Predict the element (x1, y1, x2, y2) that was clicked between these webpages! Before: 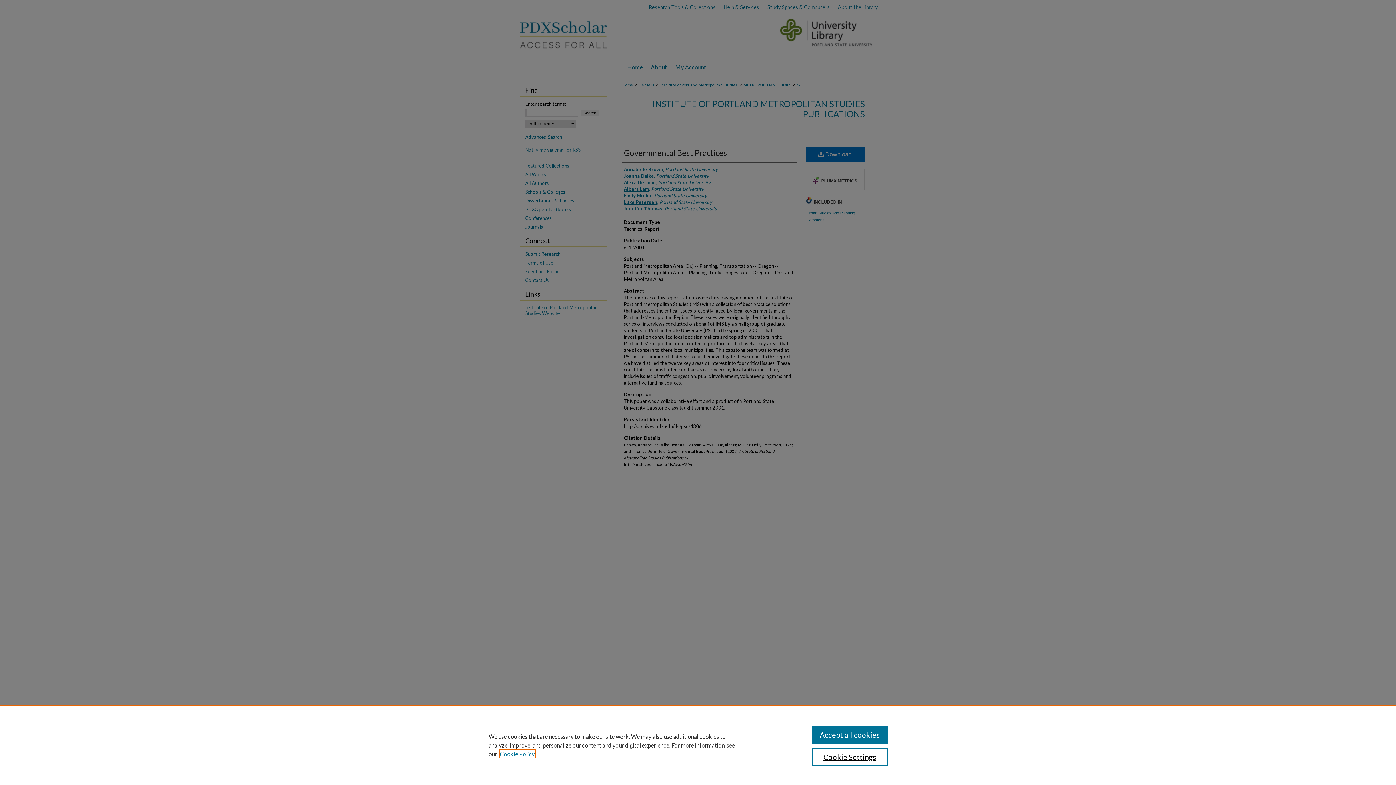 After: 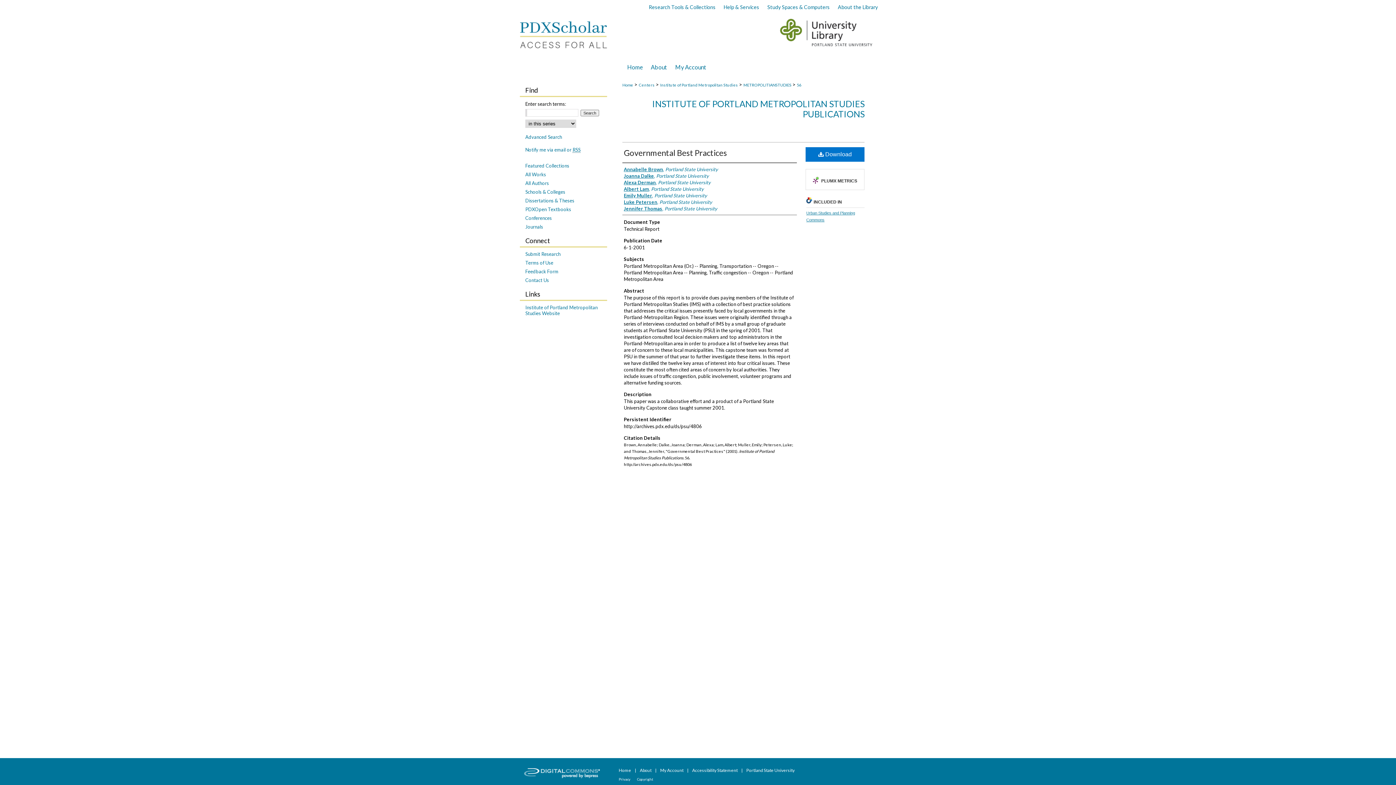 Action: label: Accept all cookies bbox: (811, 726, 887, 744)